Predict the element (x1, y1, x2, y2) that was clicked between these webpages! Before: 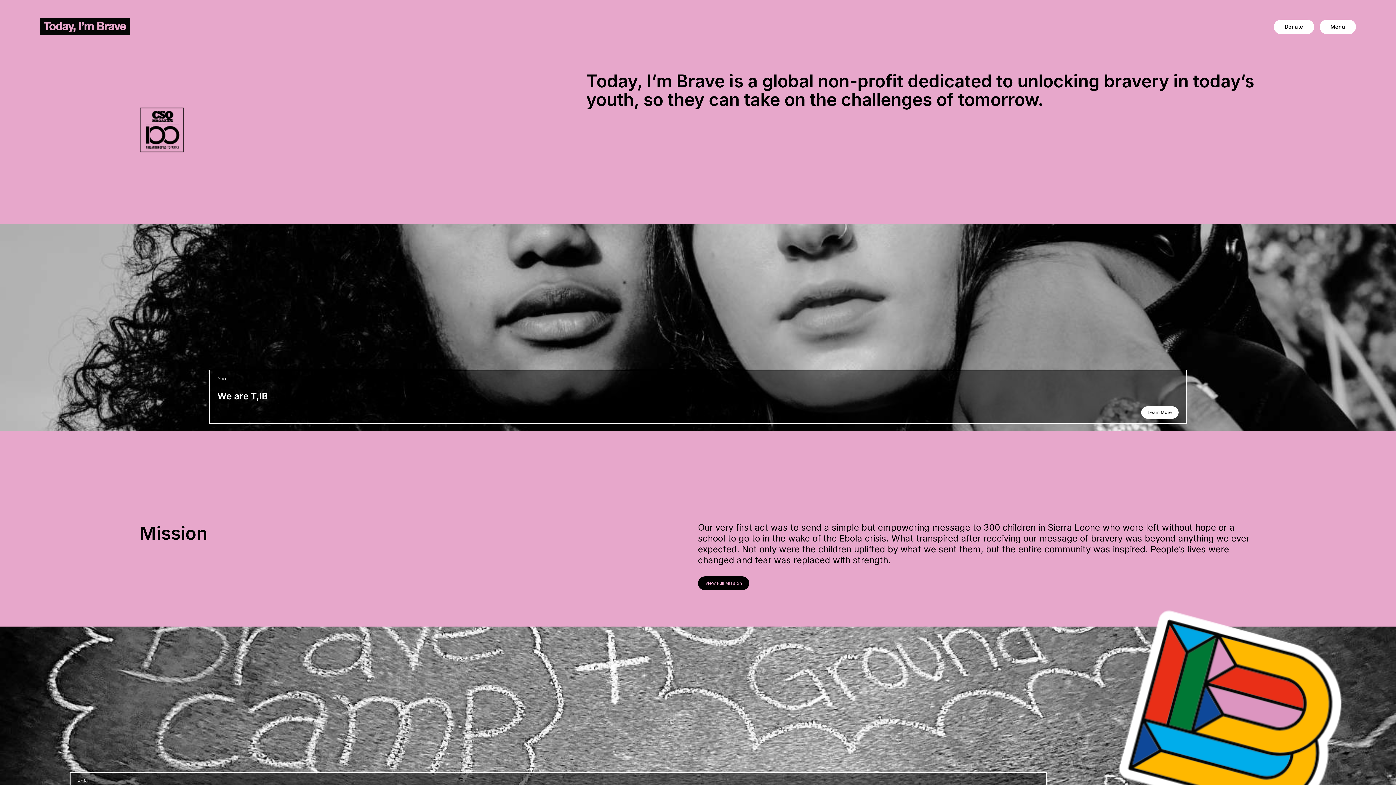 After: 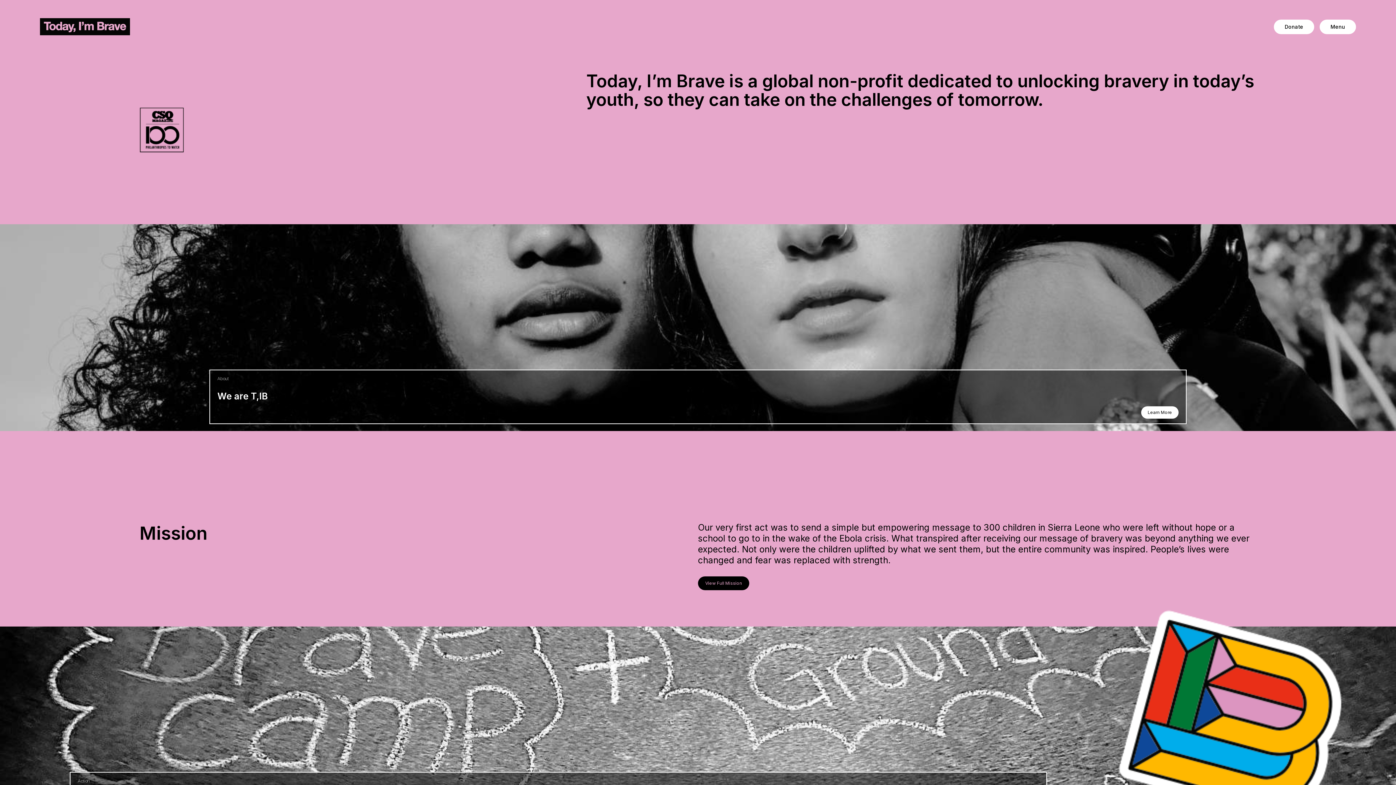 Action: bbox: (40, 18, 130, 35)